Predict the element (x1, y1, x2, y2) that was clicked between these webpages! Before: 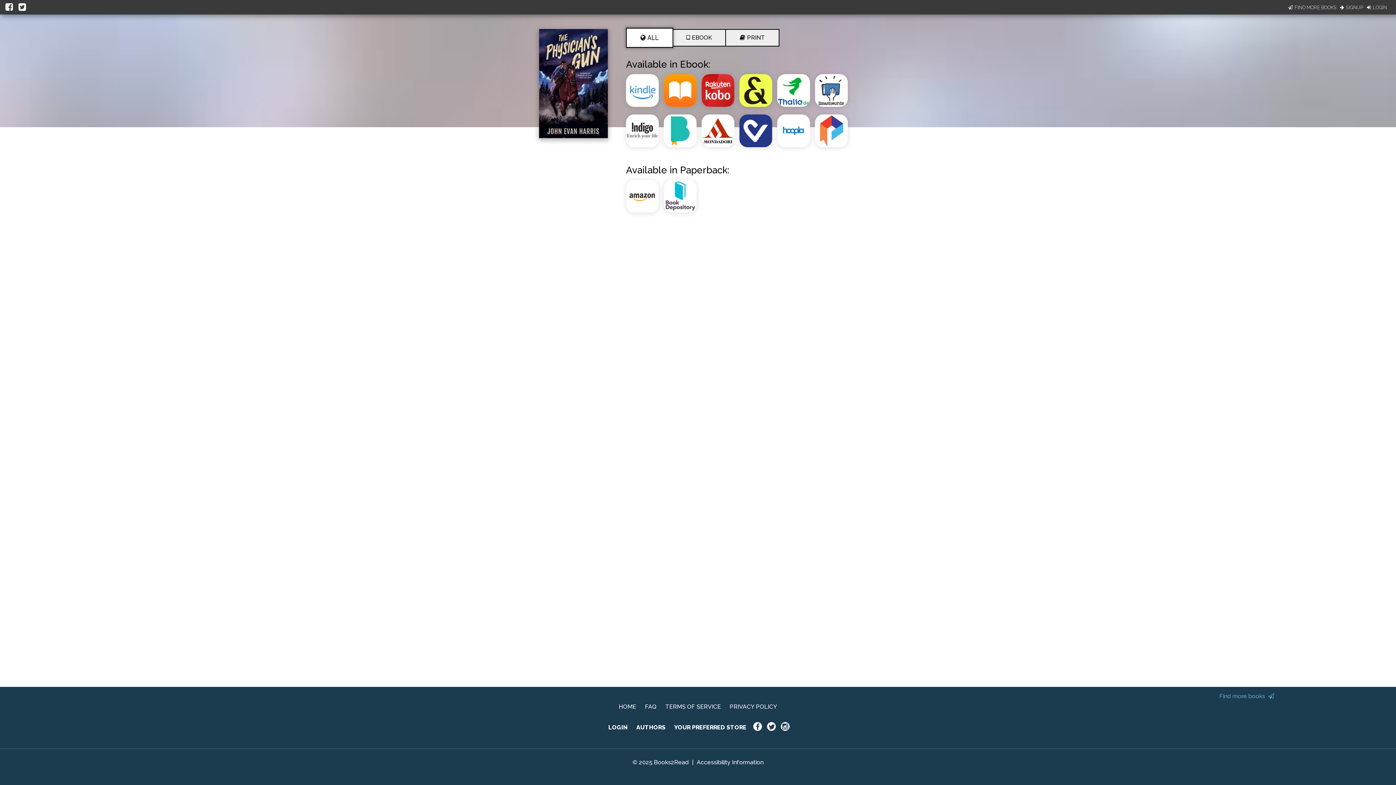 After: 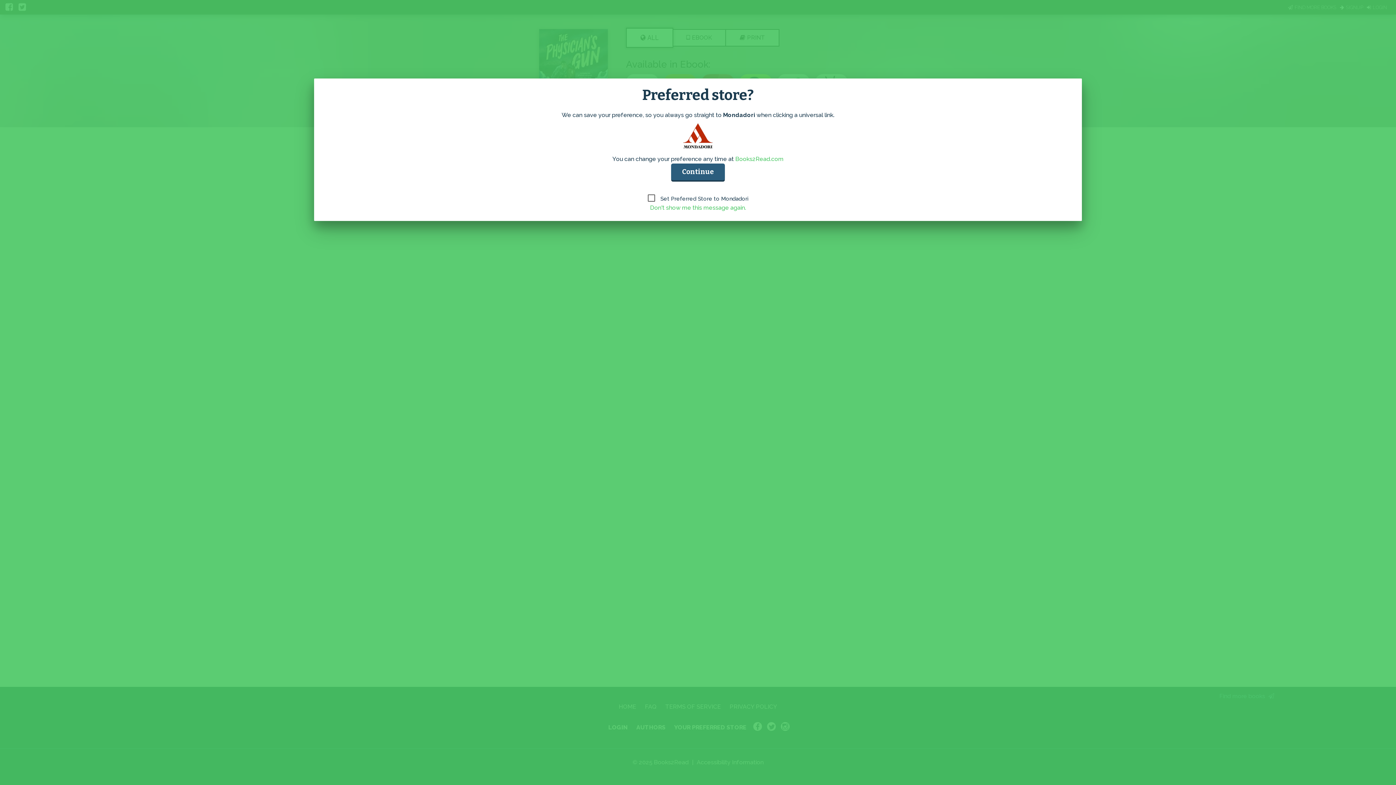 Action: bbox: (701, 144, 739, 151)